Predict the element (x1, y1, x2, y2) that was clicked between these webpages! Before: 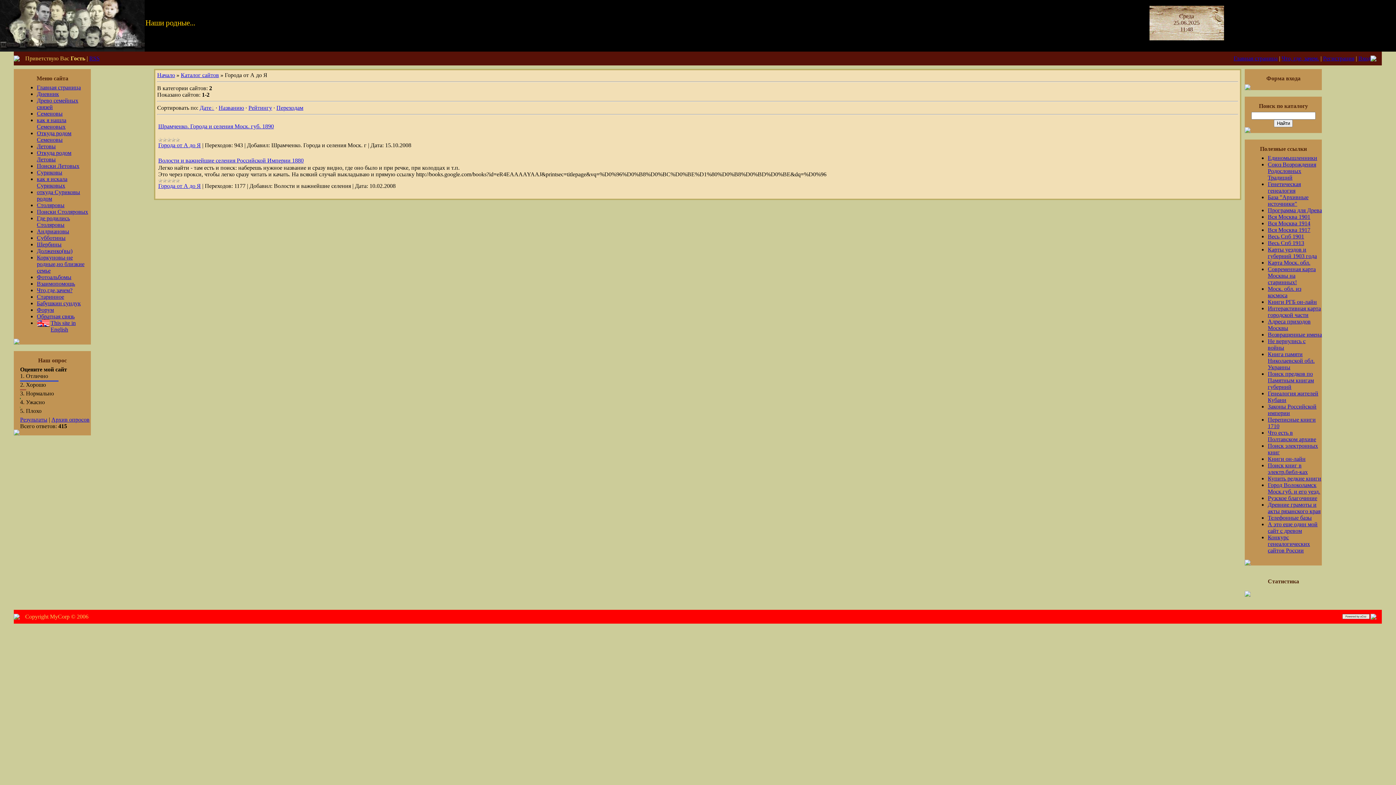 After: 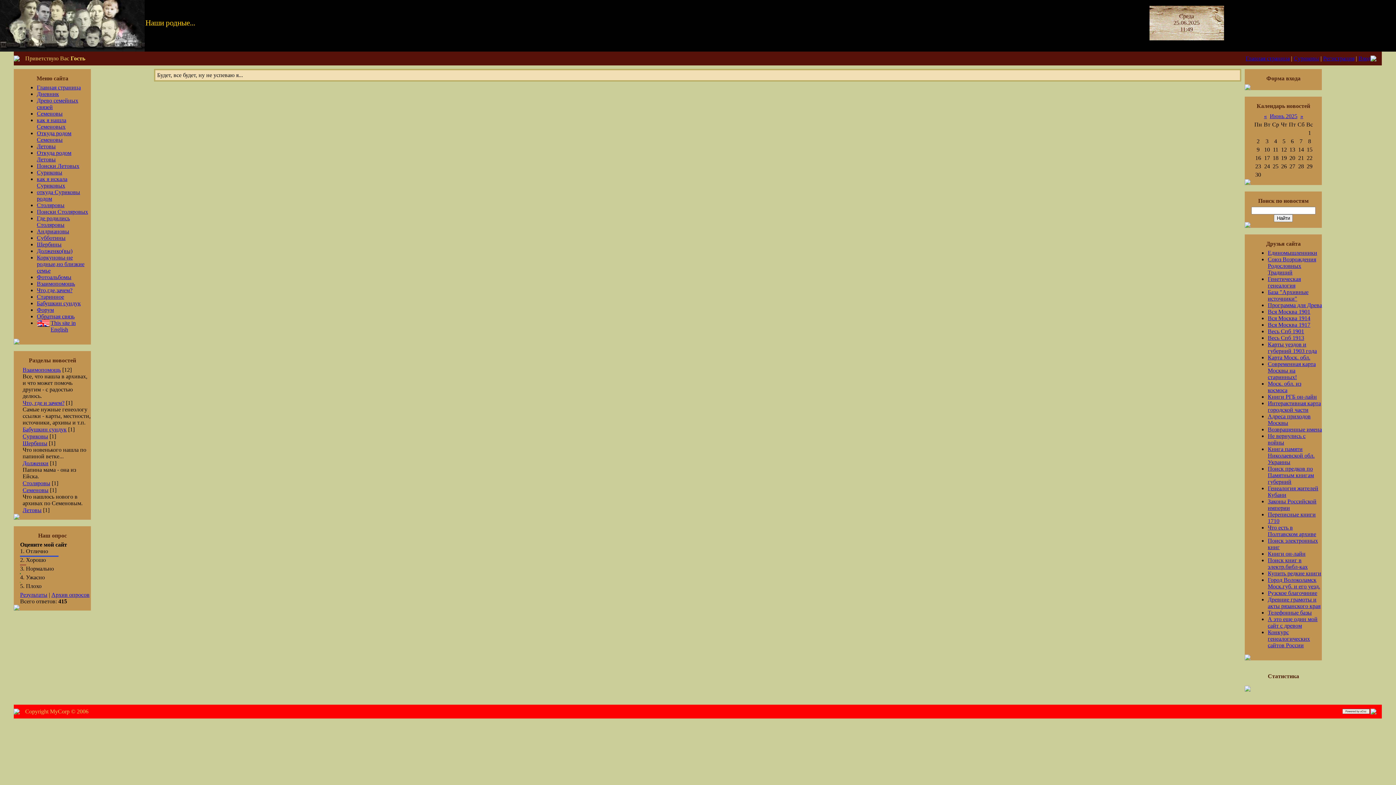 Action: label: Суриковы bbox: (36, 169, 62, 175)